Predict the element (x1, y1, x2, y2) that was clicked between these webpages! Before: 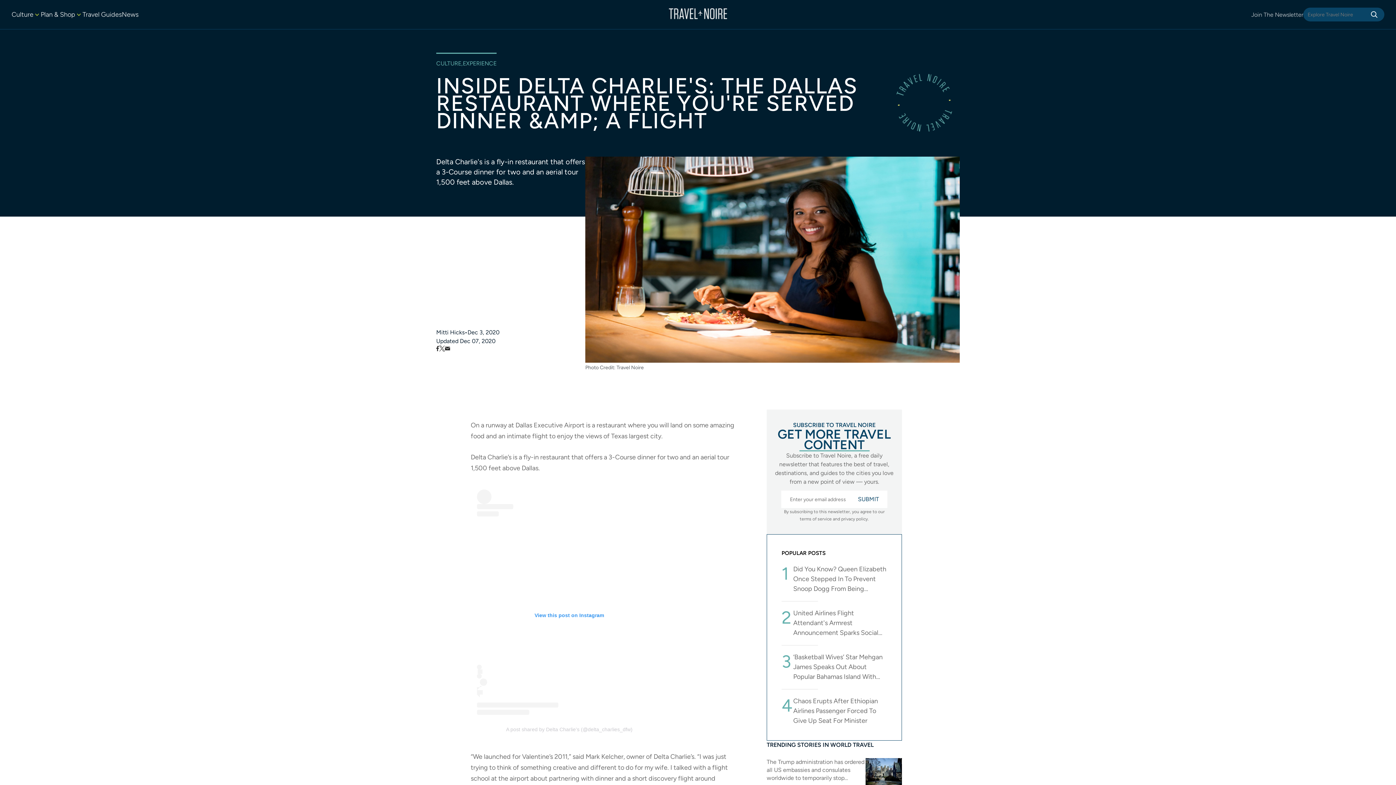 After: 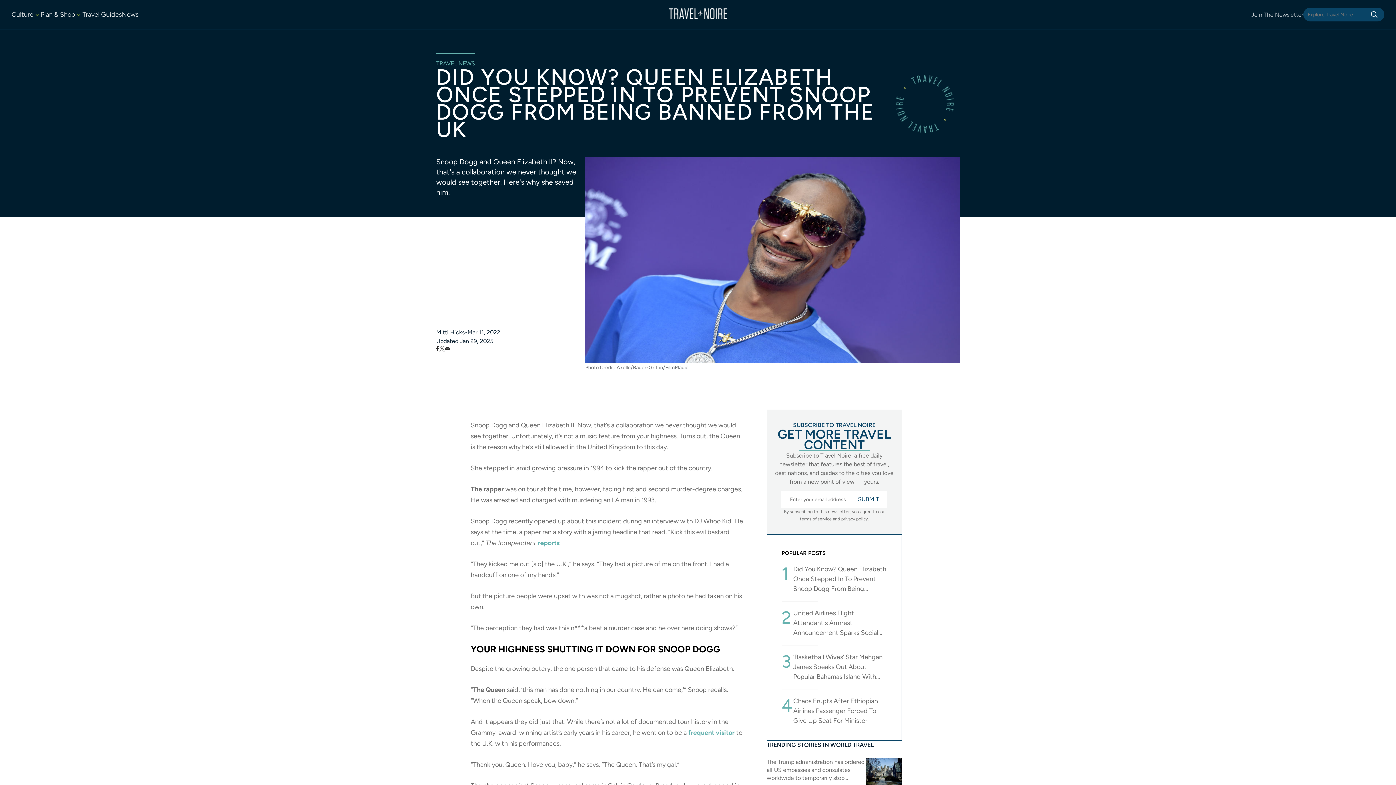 Action: label: 1

Did You Know? Queen Elizabeth Once Stepped In To Prevent Snoop Dogg From Being Banned From The UK bbox: (781, 557, 887, 601)